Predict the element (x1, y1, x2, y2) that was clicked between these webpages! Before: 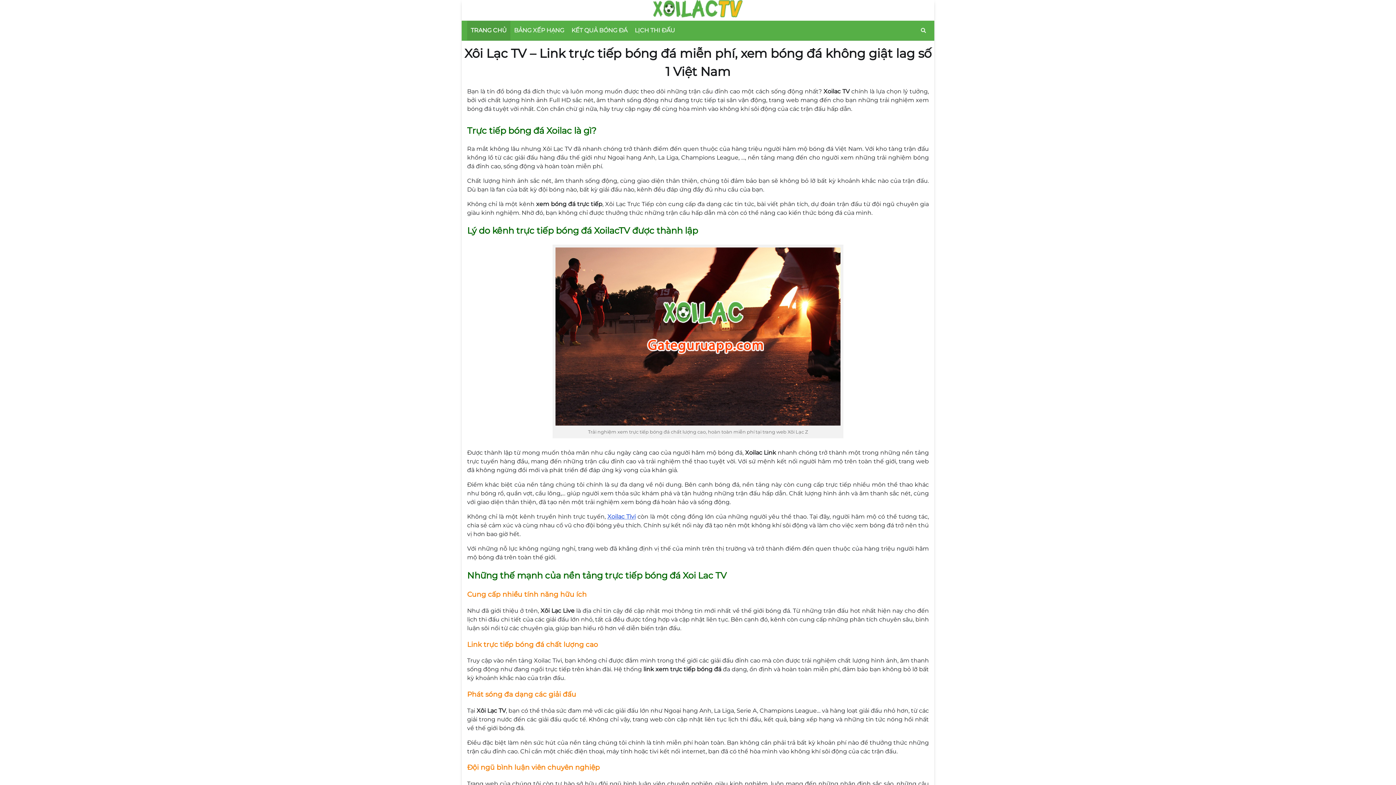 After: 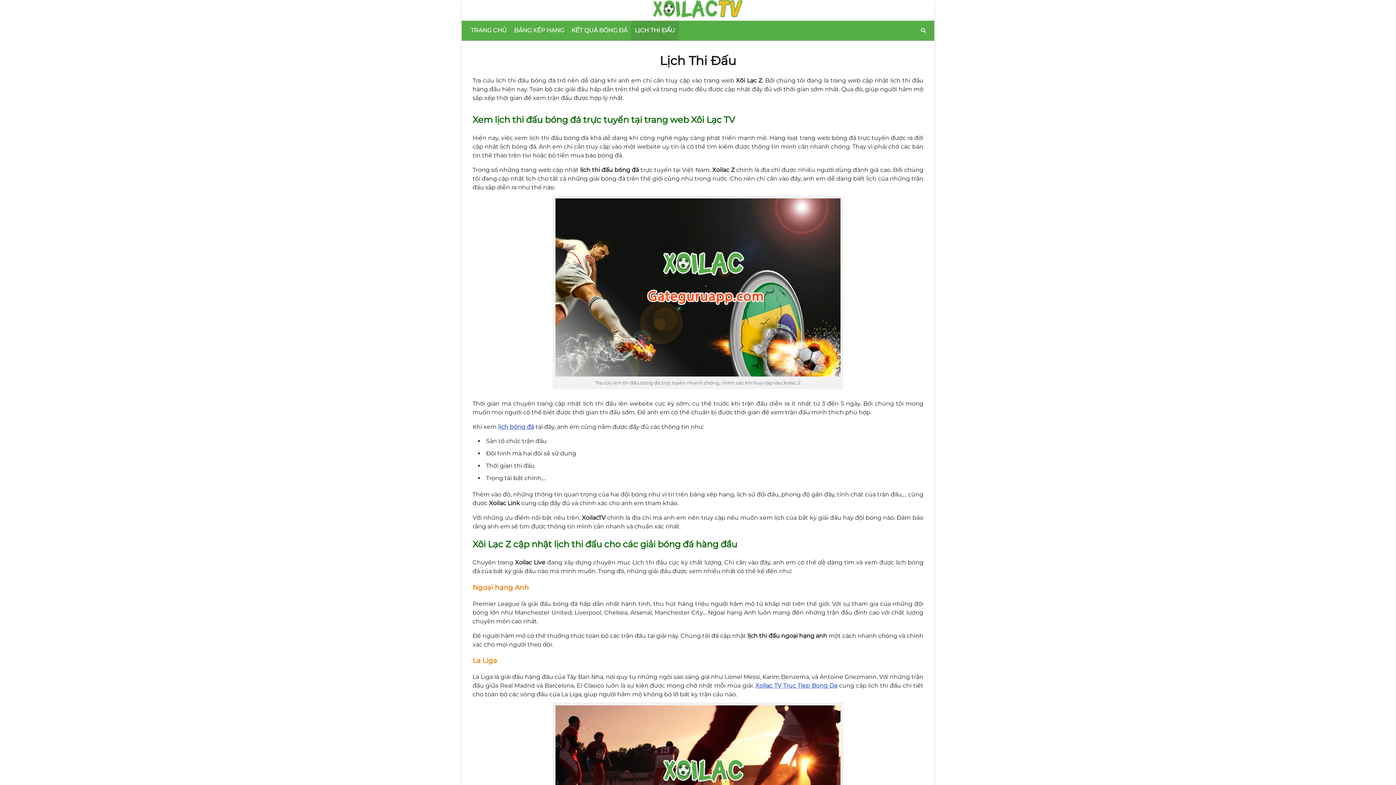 Action: bbox: (631, 20, 678, 40) label: LỊCH THI ĐẤU